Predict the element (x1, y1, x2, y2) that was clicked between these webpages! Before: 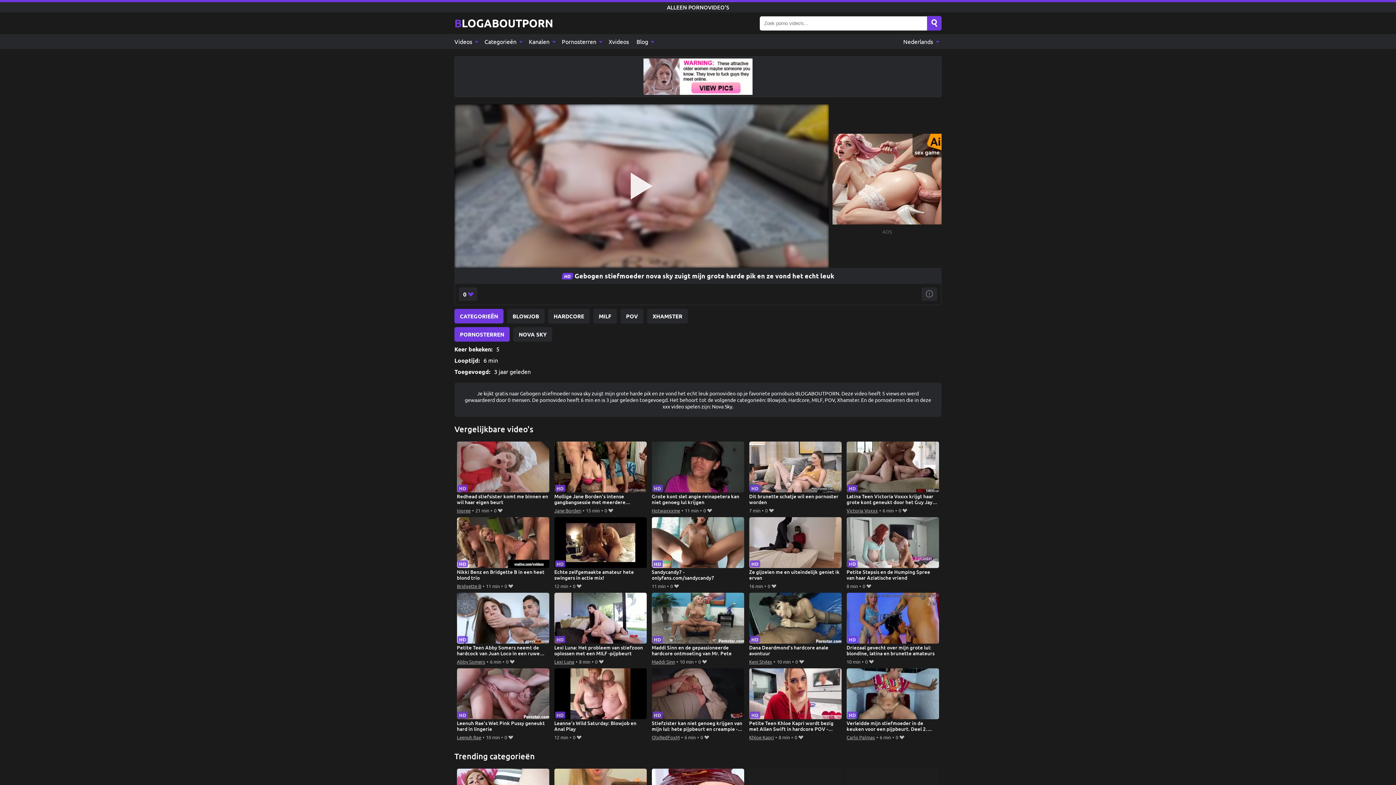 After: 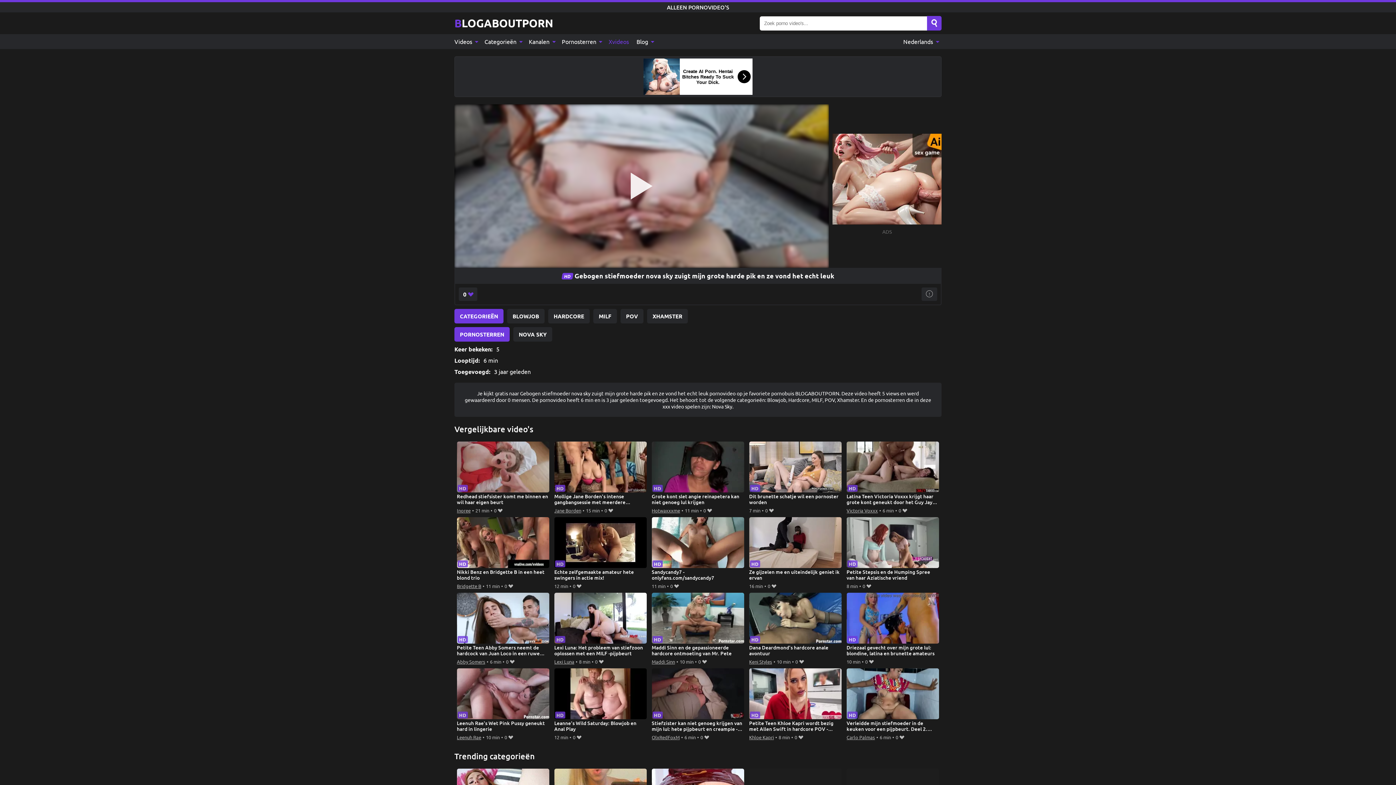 Action: label: Xvideos bbox: (604, 34, 632, 49)